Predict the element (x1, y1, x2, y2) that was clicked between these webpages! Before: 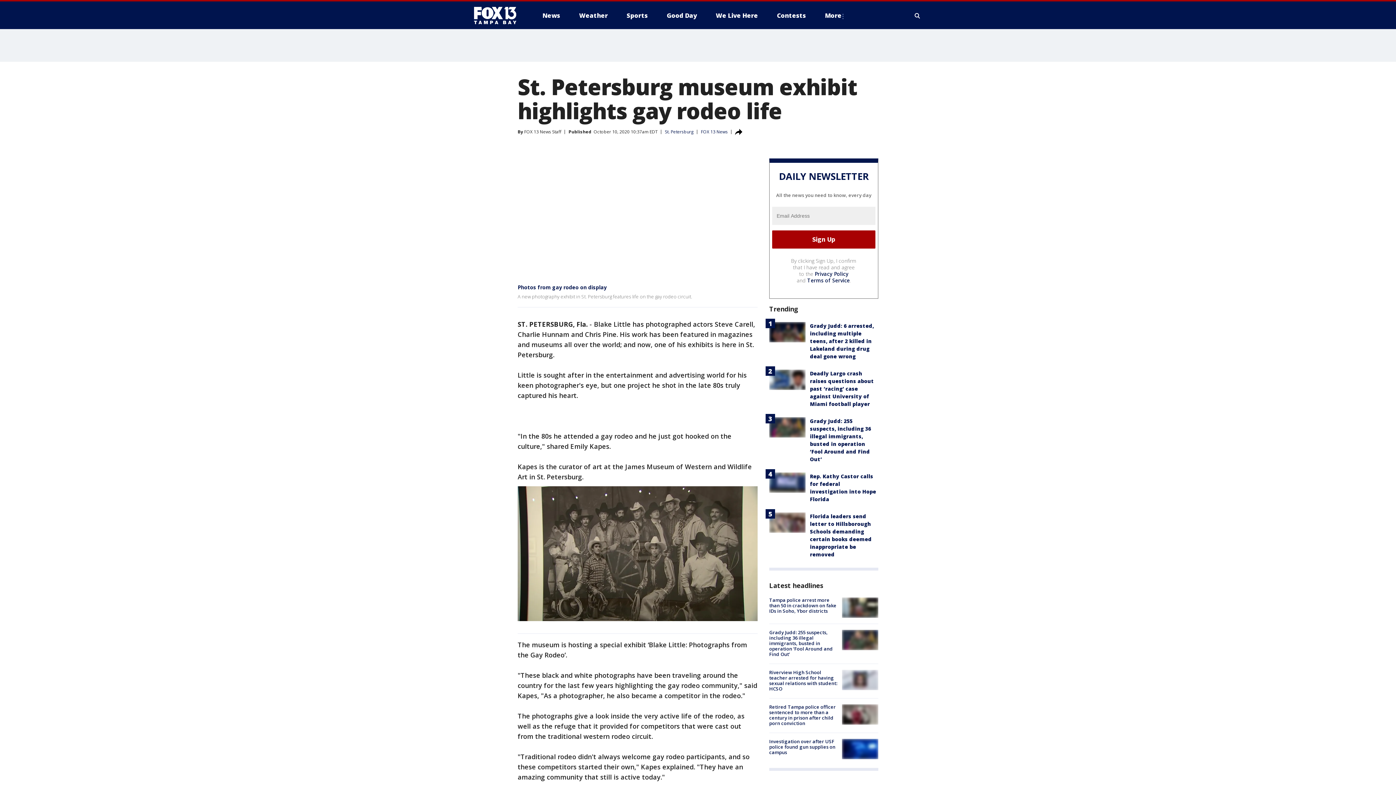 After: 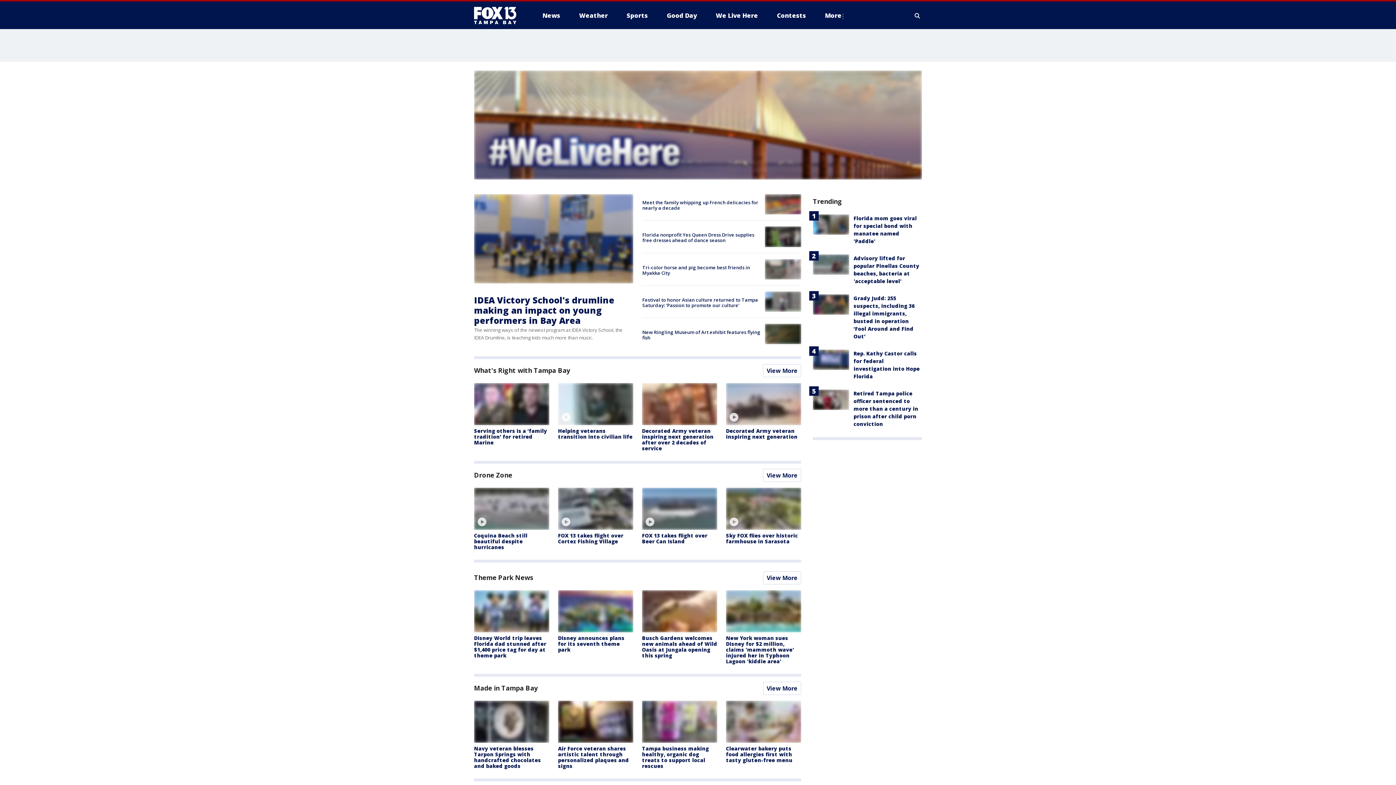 Action: label: We Live Here bbox: (710, 9, 764, 21)